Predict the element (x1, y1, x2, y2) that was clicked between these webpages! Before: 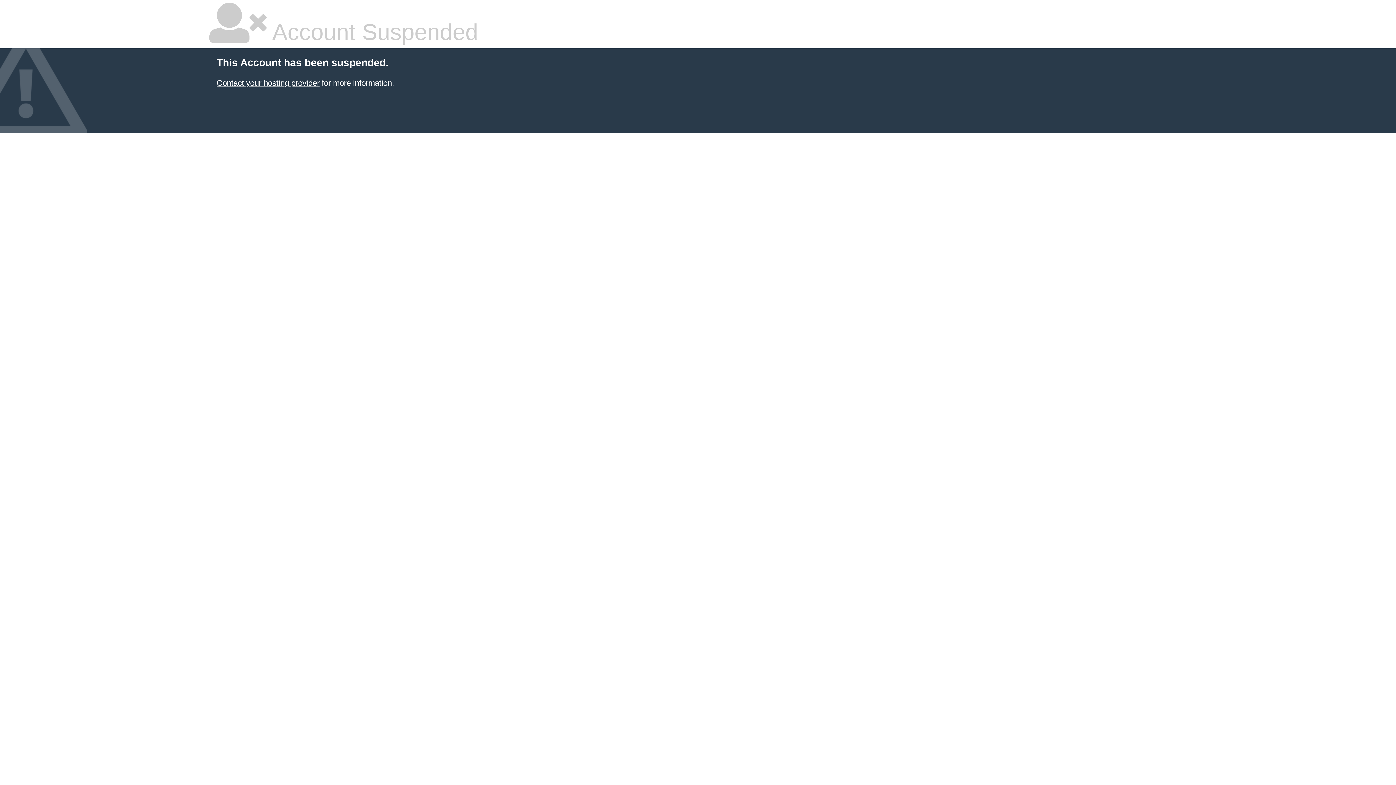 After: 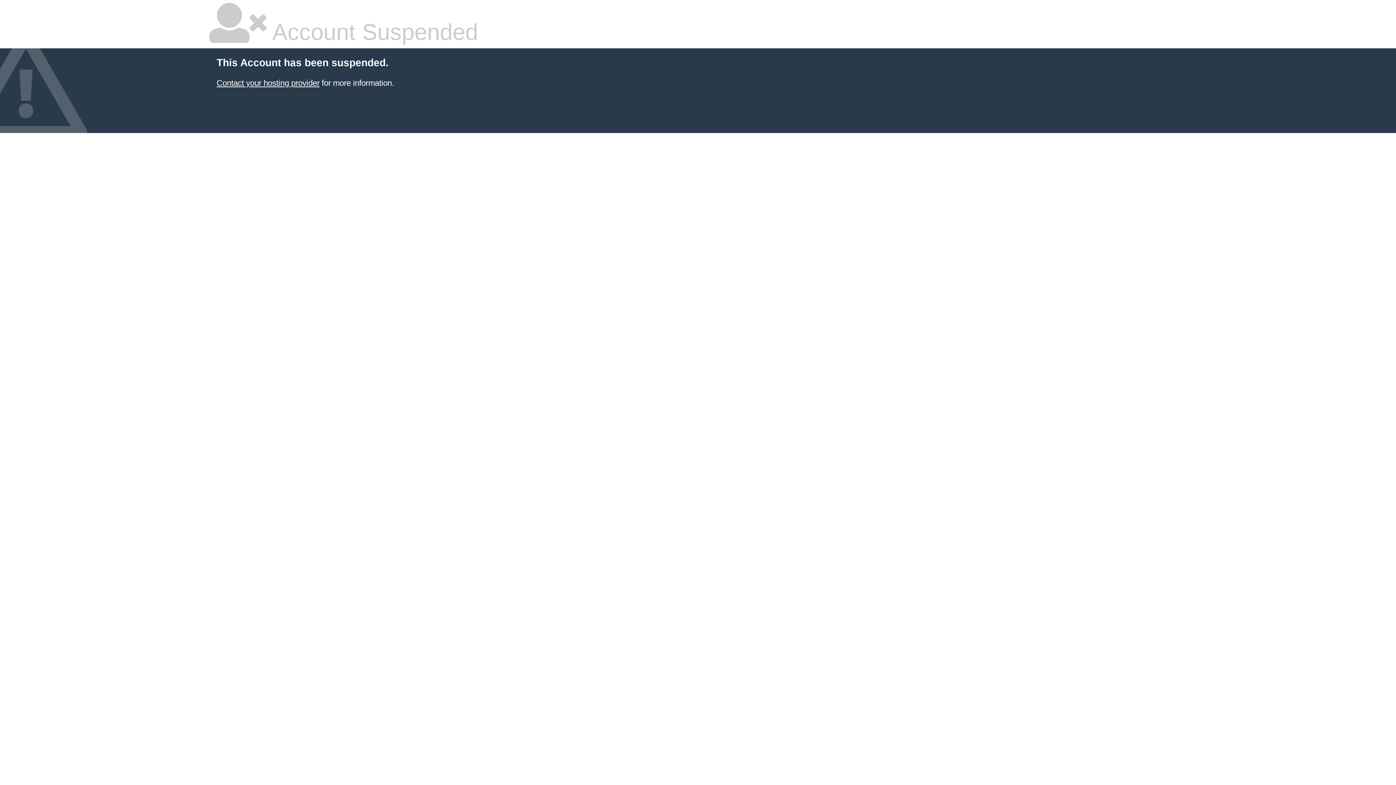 Action: bbox: (216, 78, 319, 87) label: Contact your hosting provider